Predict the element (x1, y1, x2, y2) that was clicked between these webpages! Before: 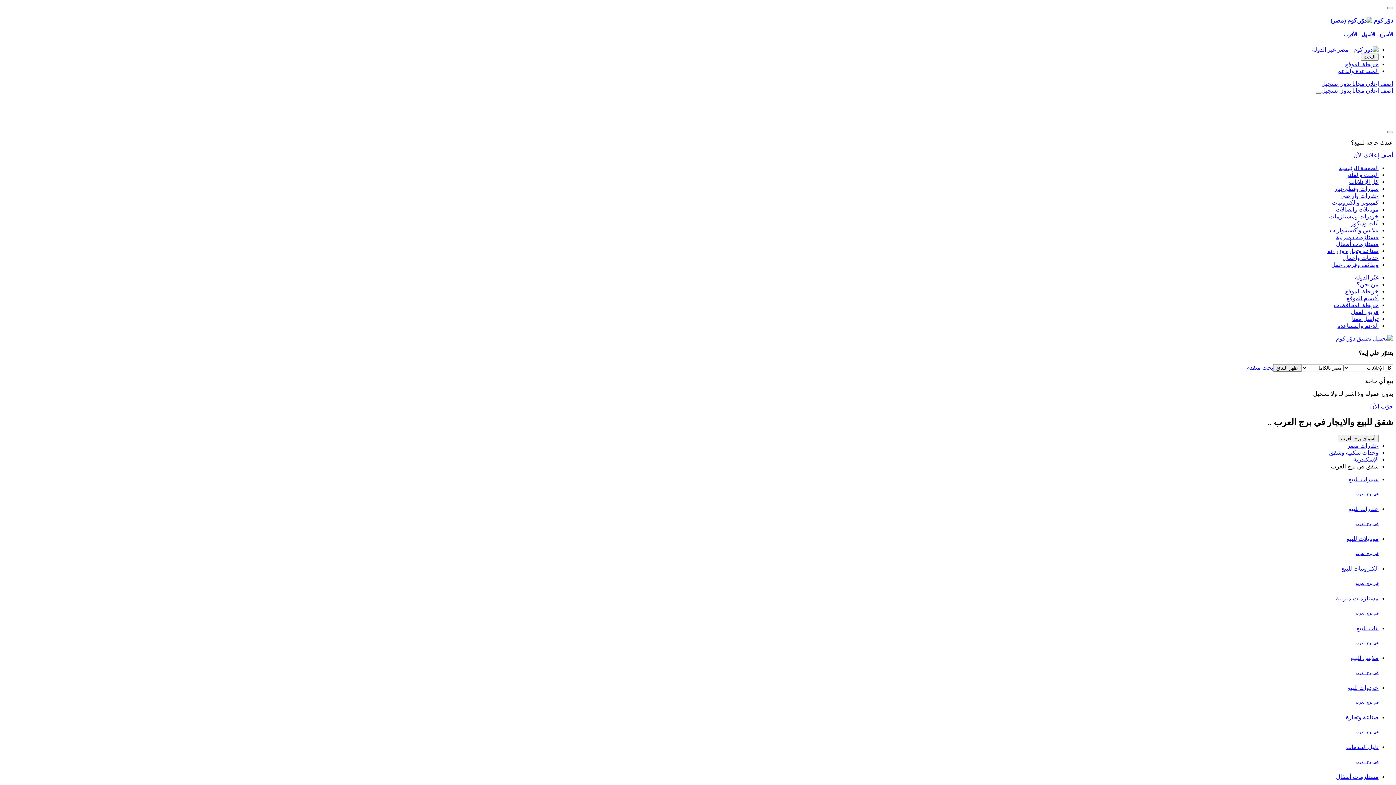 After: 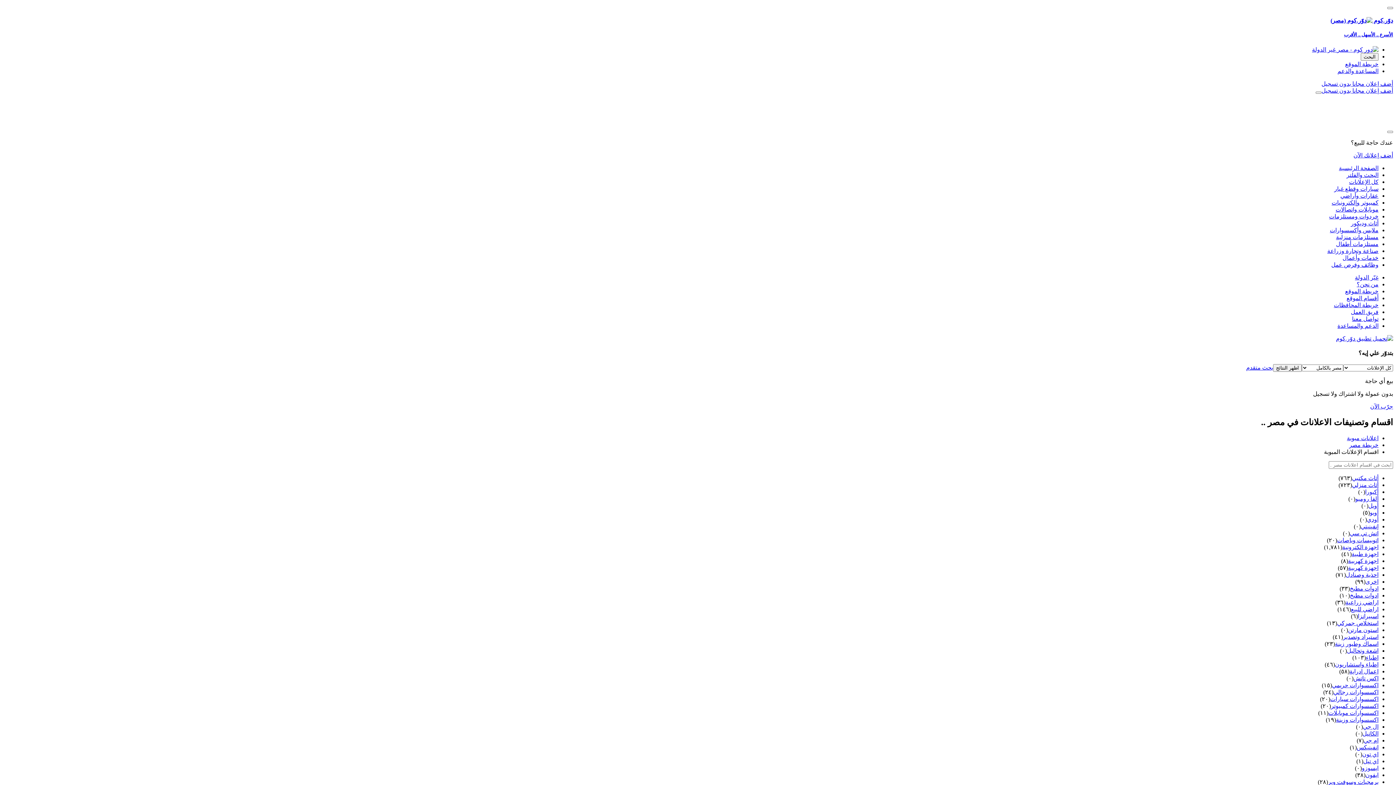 Action: bbox: (1346, 295, 1378, 301) label: أقسام الموقع